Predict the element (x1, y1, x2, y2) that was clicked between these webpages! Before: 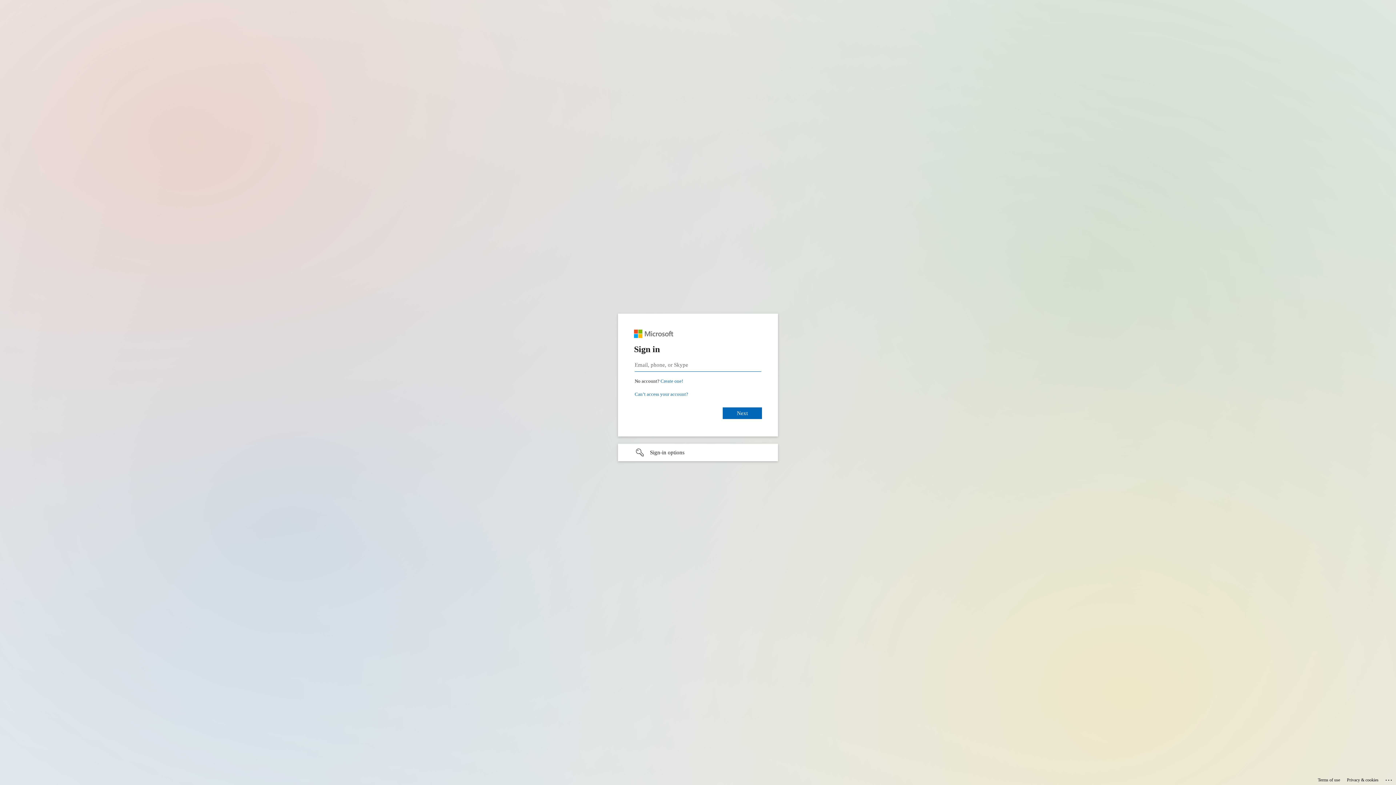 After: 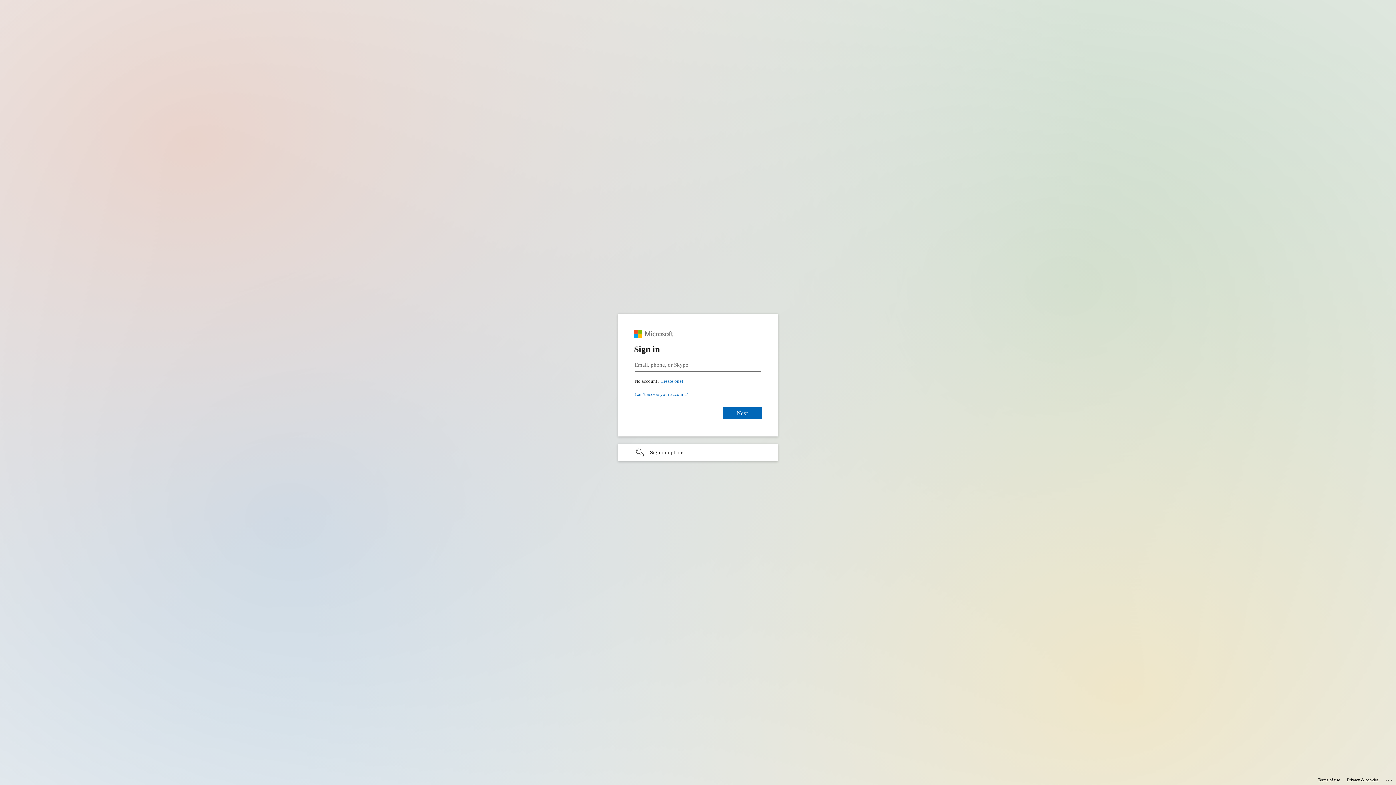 Action: bbox: (1347, 775, 1378, 785) label: Privacy & cookies